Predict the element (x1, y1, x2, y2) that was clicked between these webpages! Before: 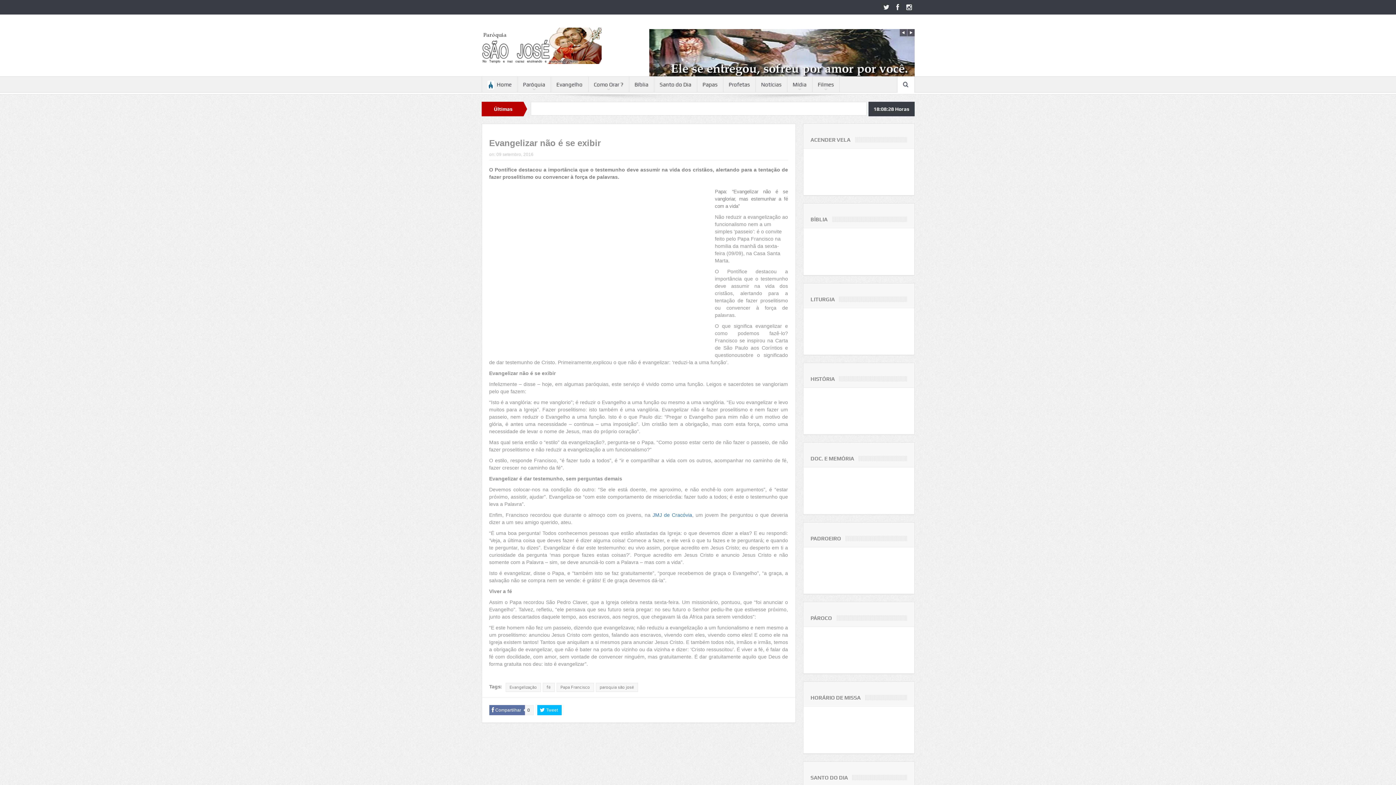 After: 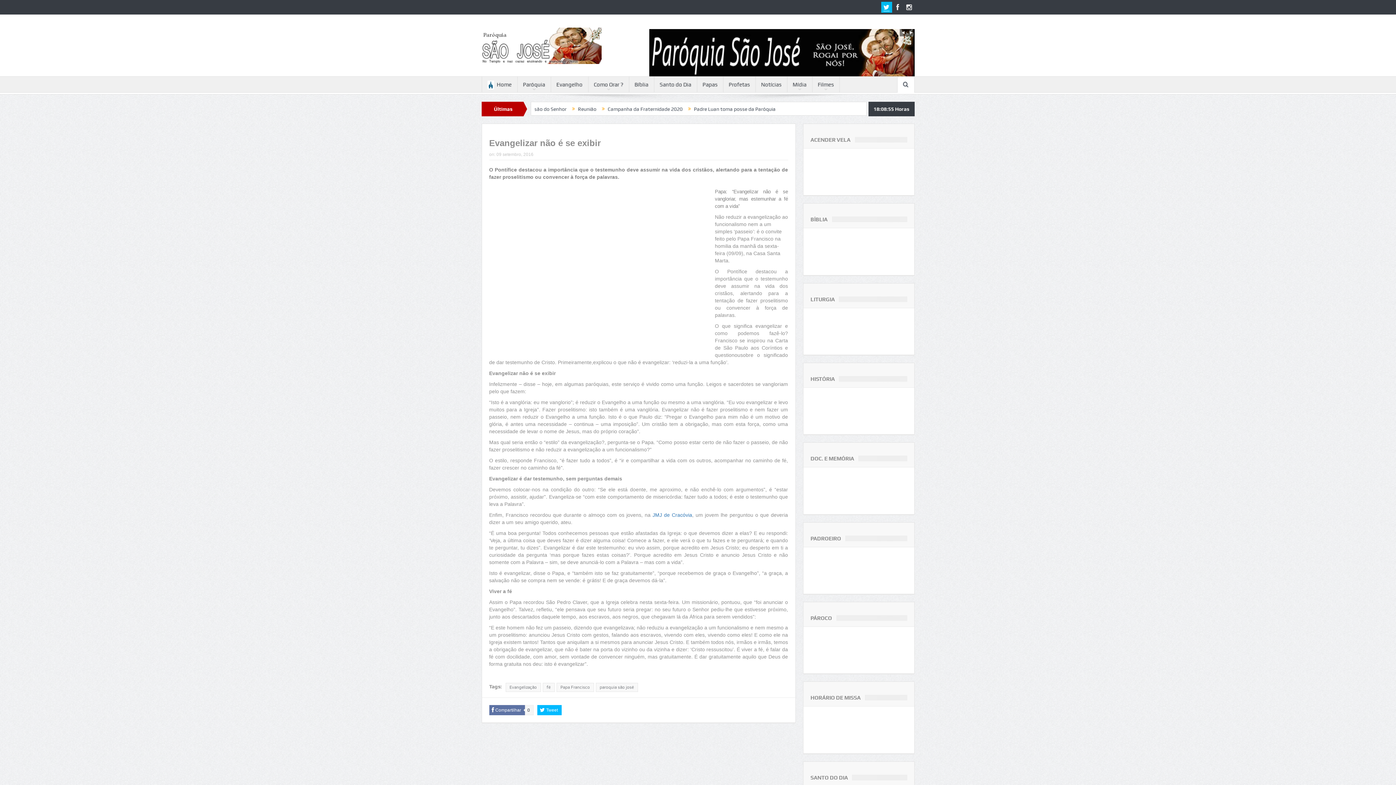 Action: bbox: (881, 1, 892, 12)